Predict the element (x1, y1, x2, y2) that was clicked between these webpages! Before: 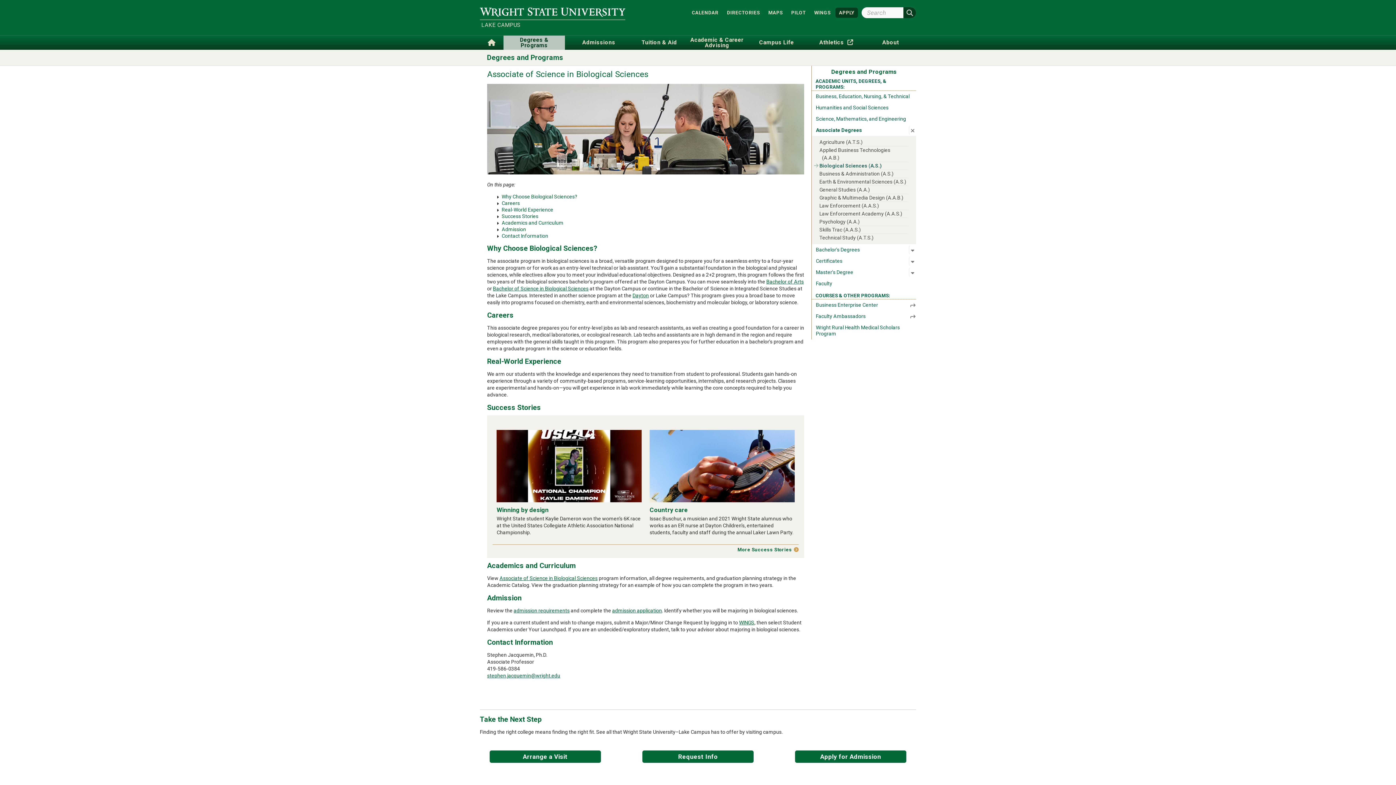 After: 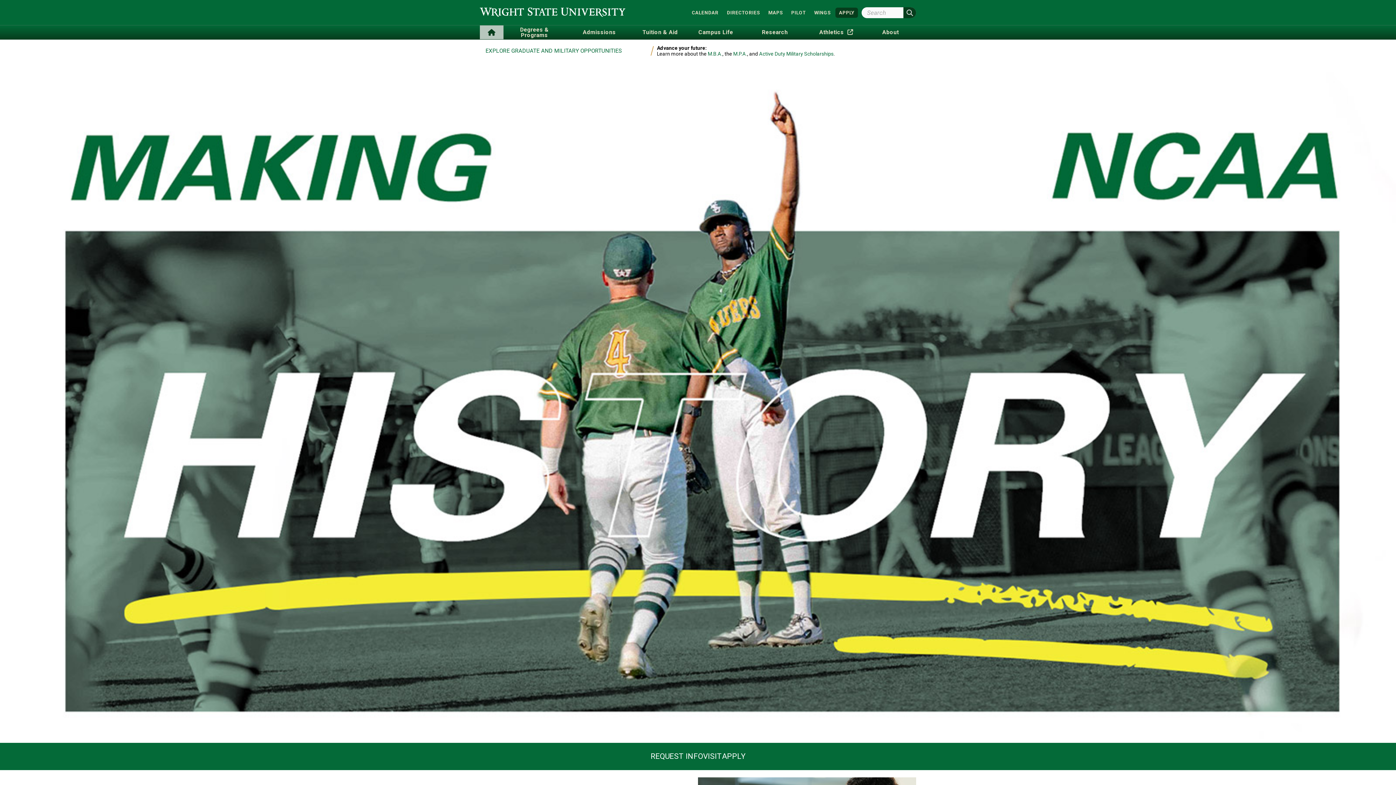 Action: label: Wright State University bbox: (480, 3, 625, 19)